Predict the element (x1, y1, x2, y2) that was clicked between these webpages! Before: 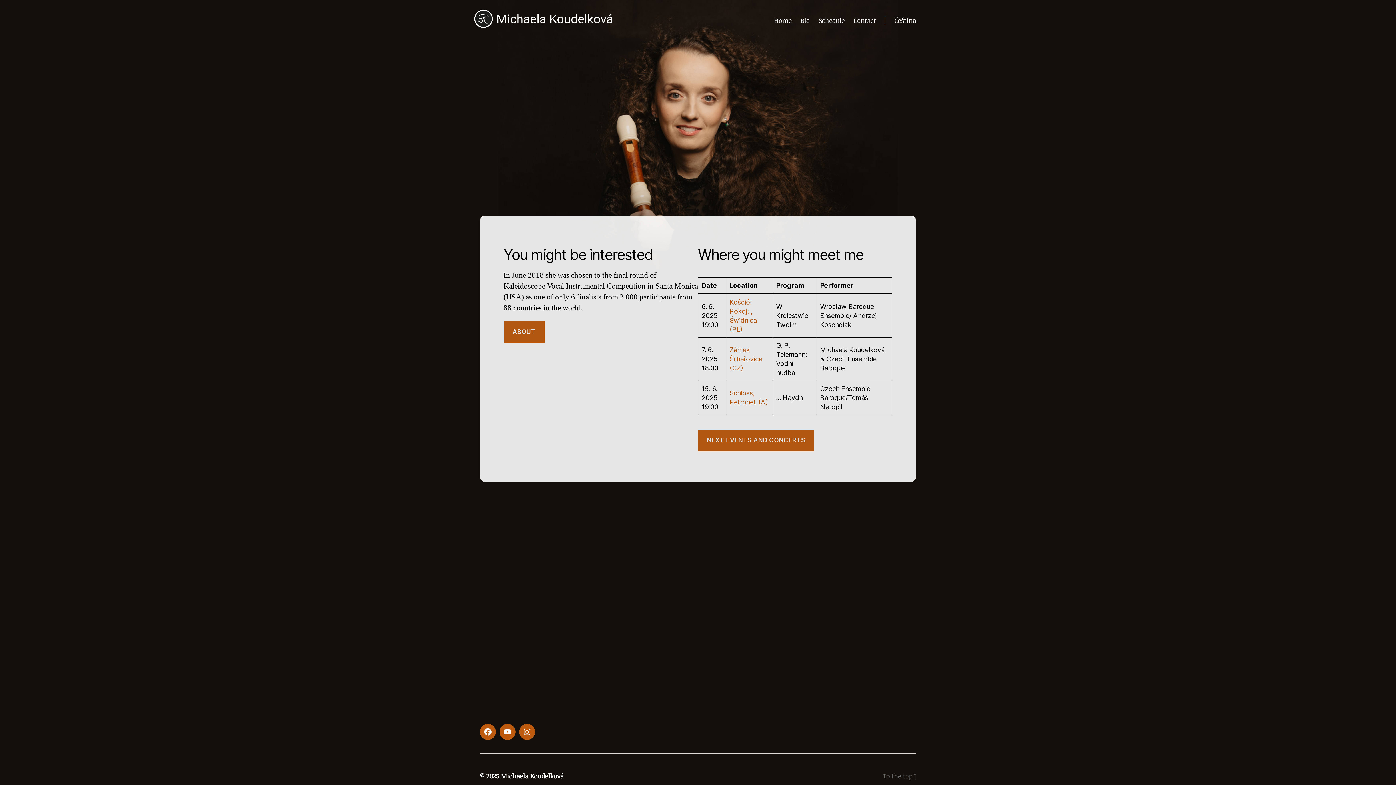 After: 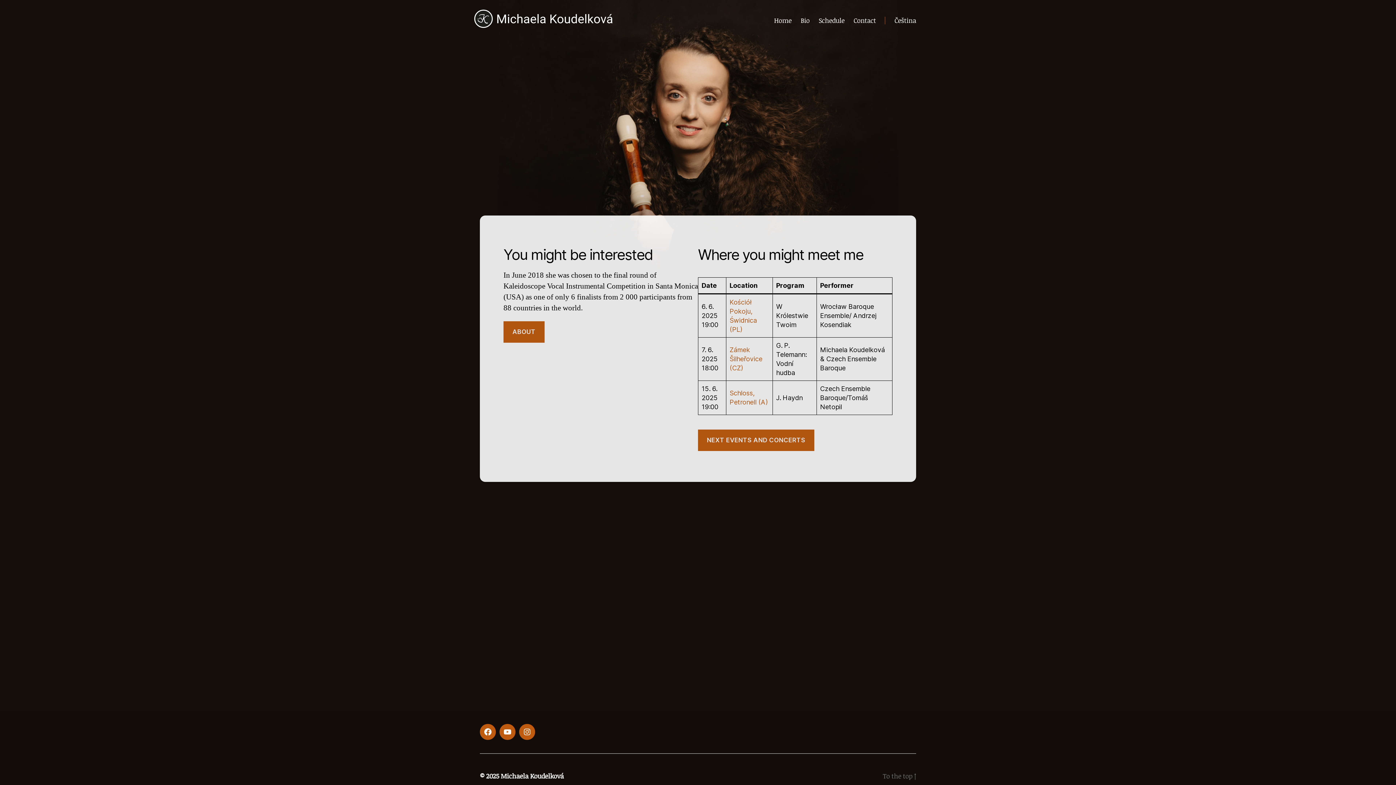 Action: label: To the top ↑ bbox: (883, 769, 916, 783)